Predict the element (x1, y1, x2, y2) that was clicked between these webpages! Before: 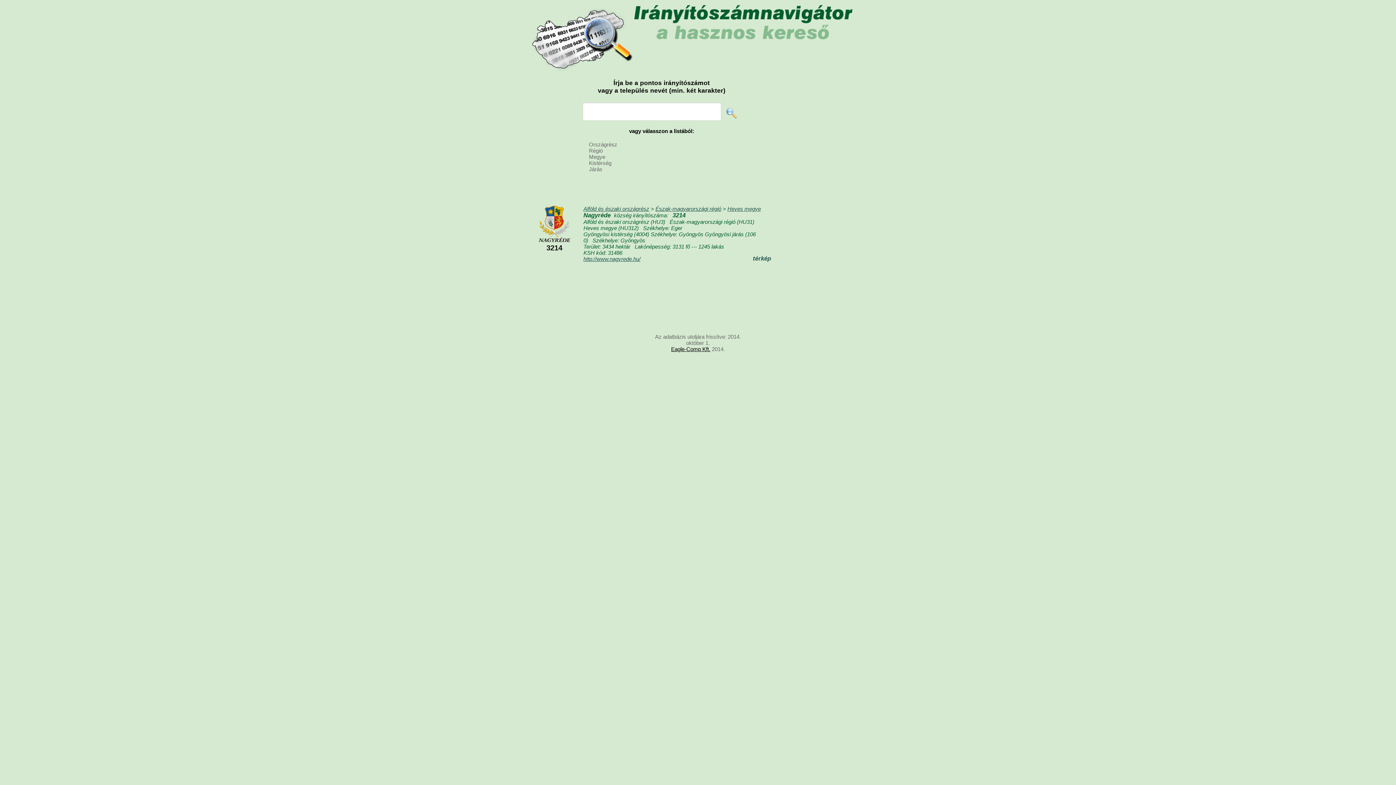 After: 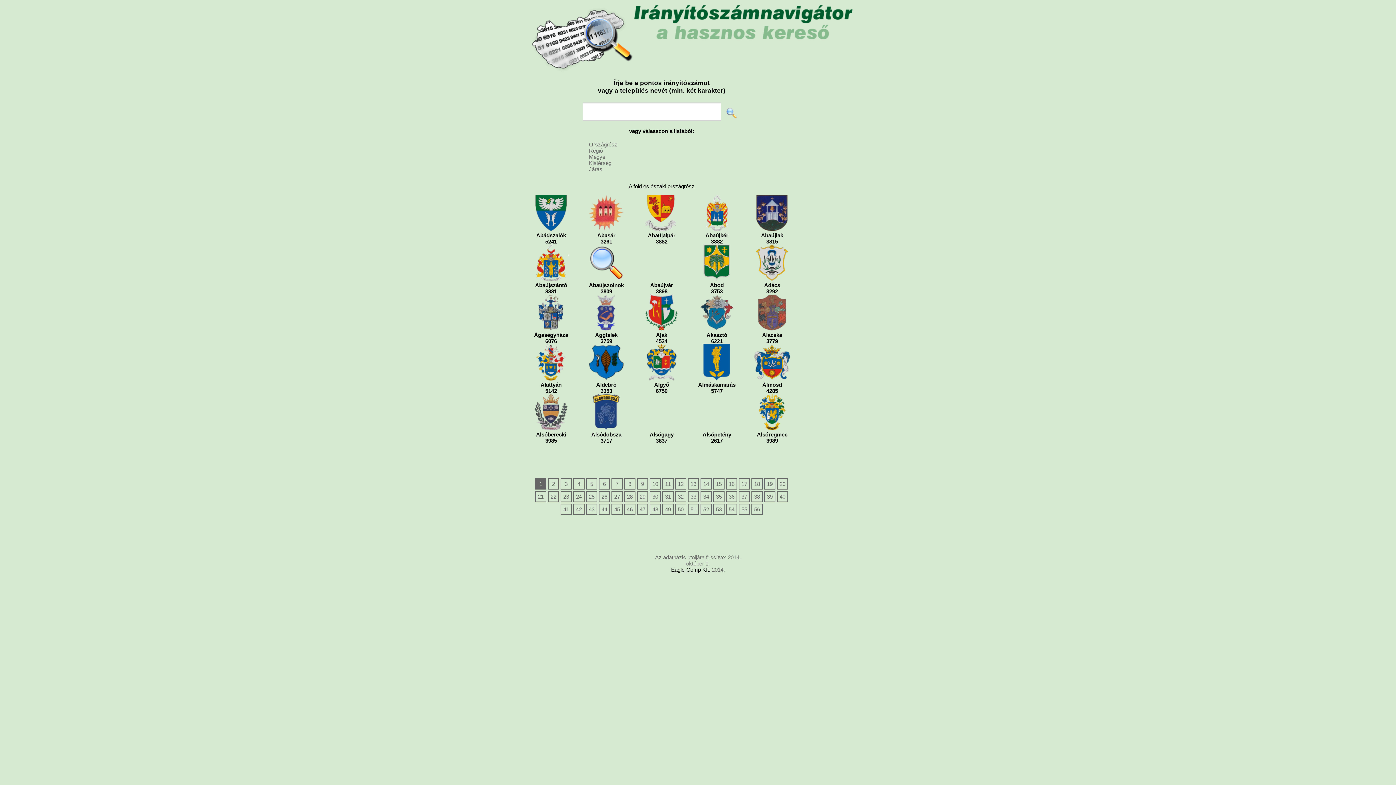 Action: bbox: (583, 205, 649, 211) label: Alföld és északi országrész